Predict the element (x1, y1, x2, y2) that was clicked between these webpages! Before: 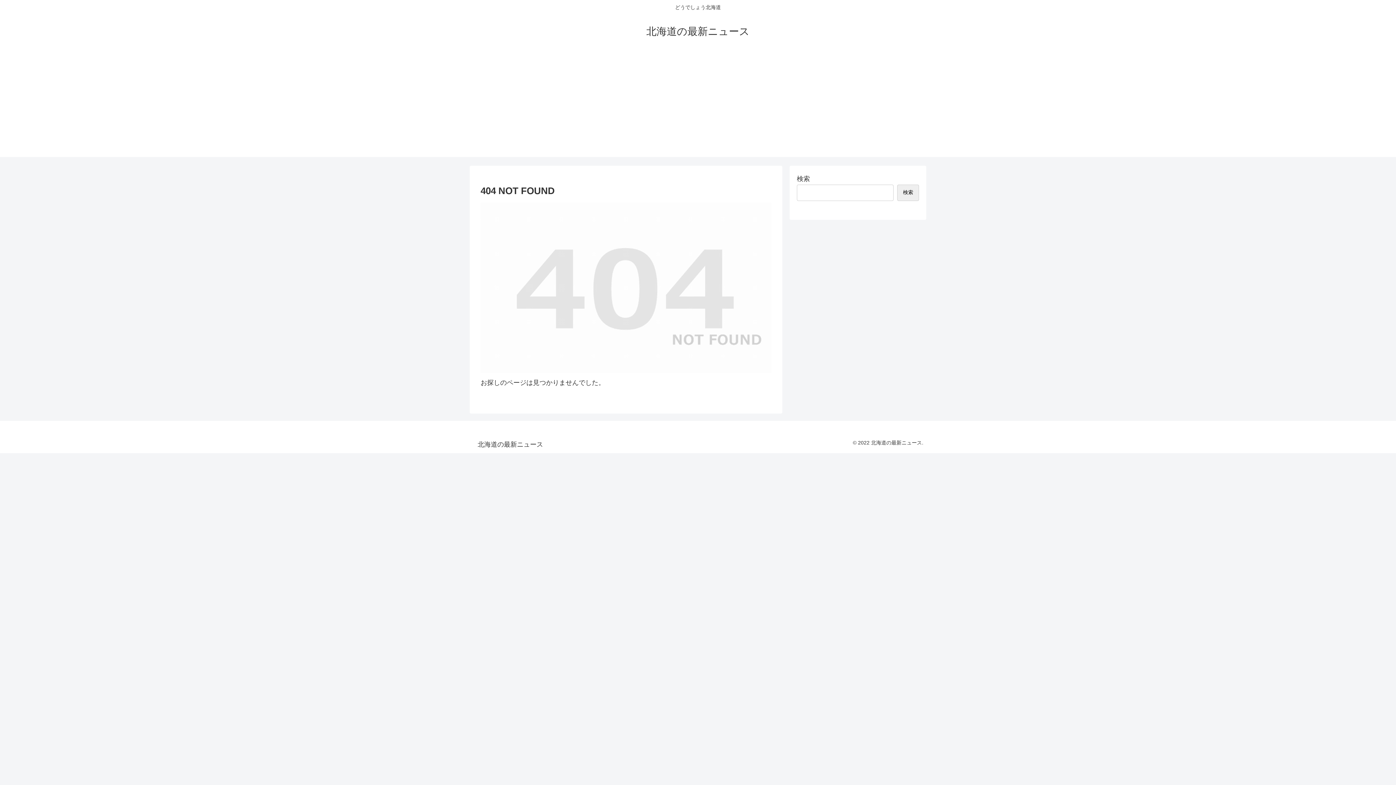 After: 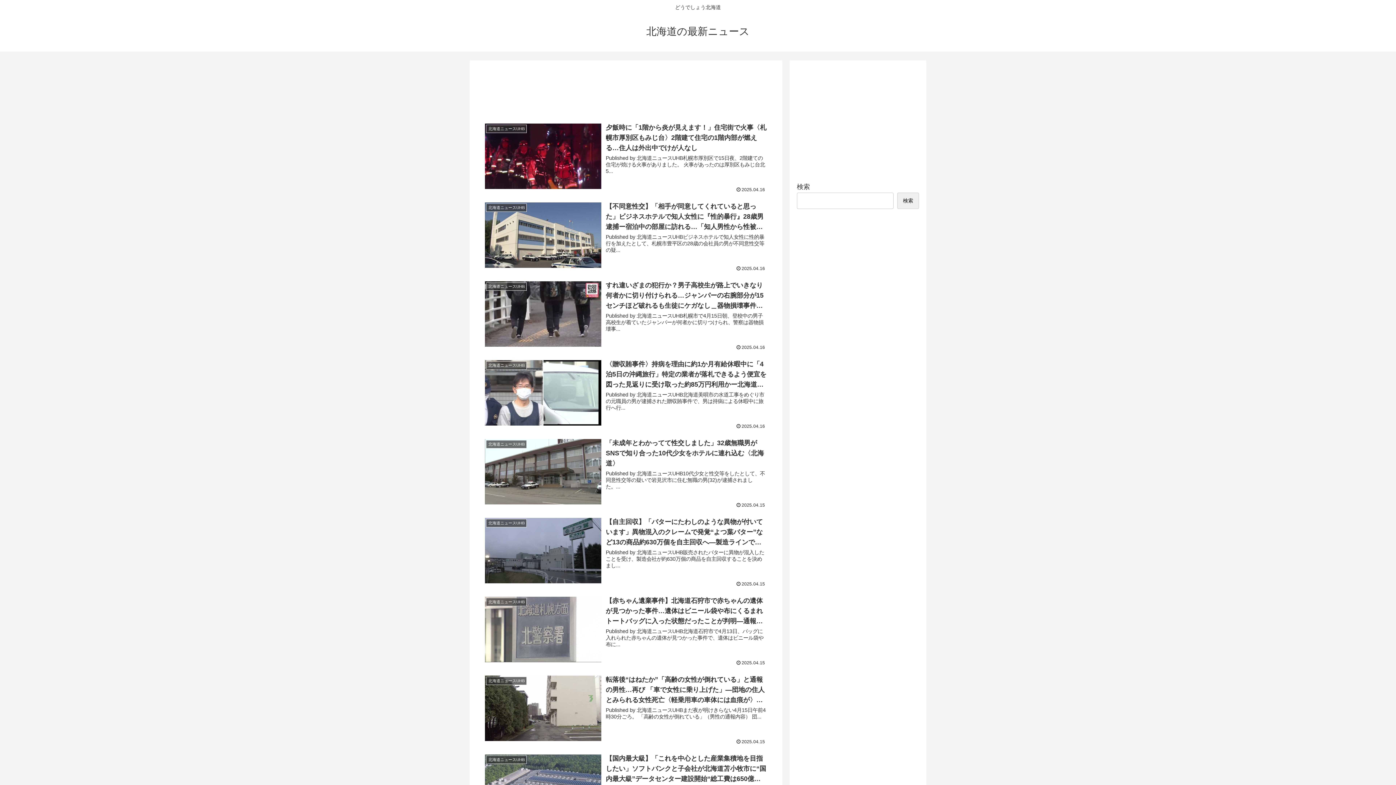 Action: bbox: (472, 442, 548, 448) label: 北海道の最新ニュース